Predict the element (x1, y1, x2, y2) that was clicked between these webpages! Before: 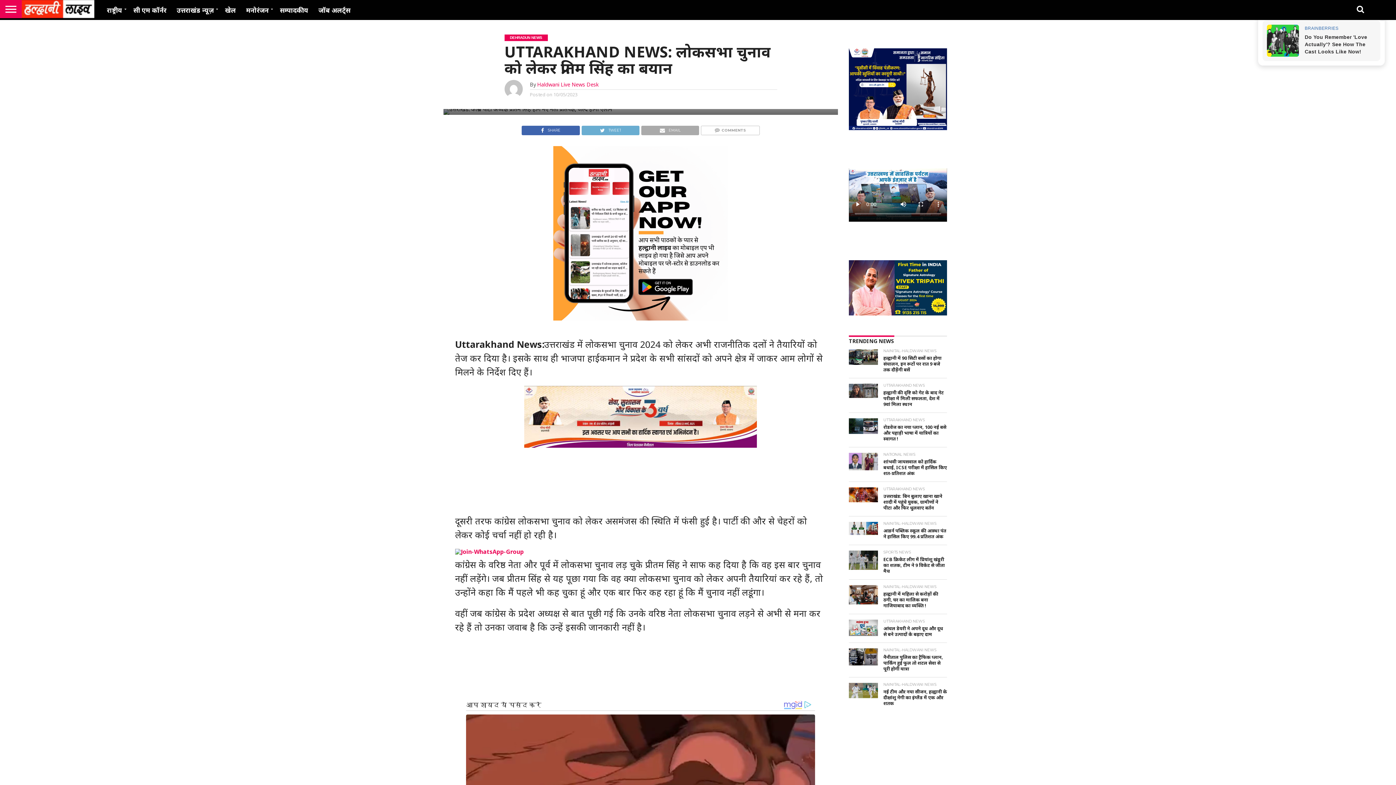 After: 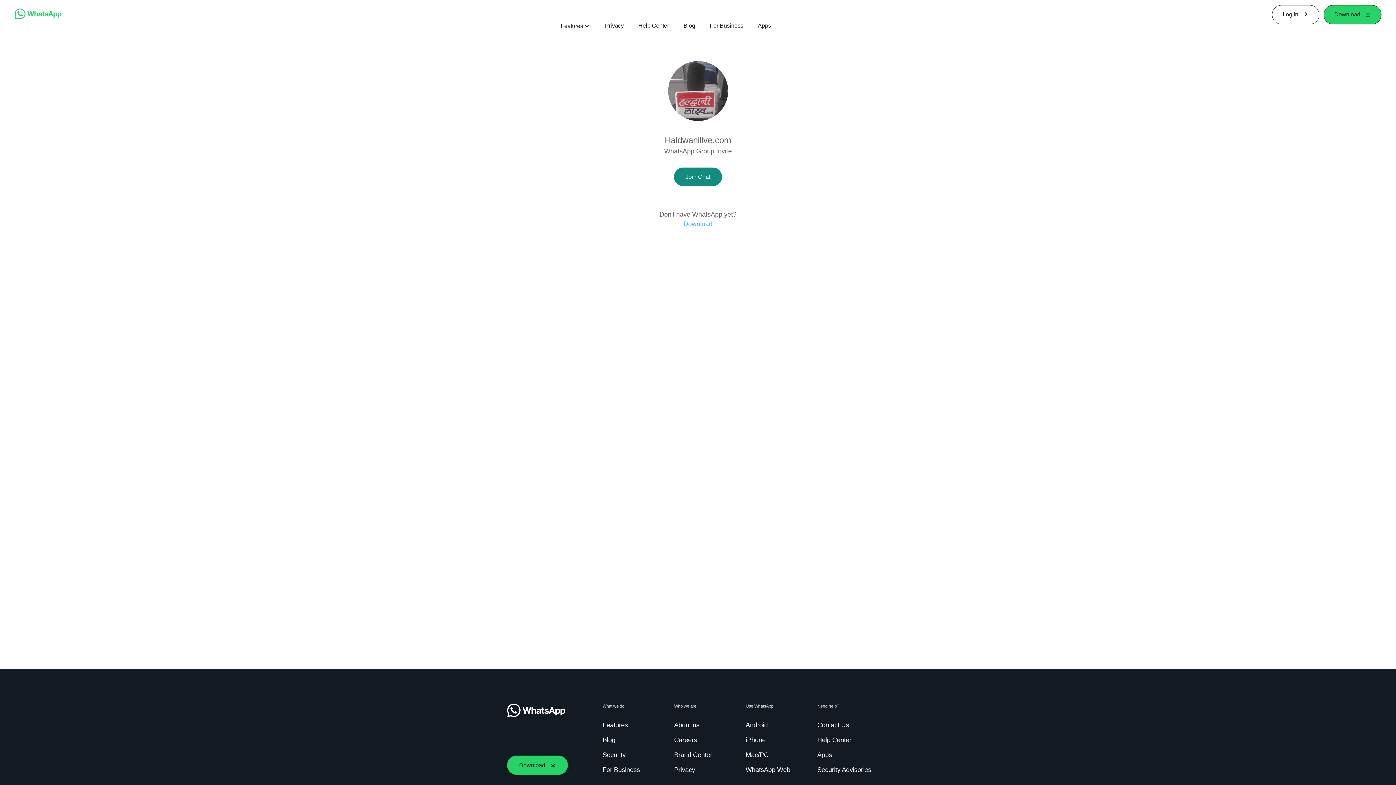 Action: bbox: (455, 548, 734, 556) label: Join-WhatsApp-Group